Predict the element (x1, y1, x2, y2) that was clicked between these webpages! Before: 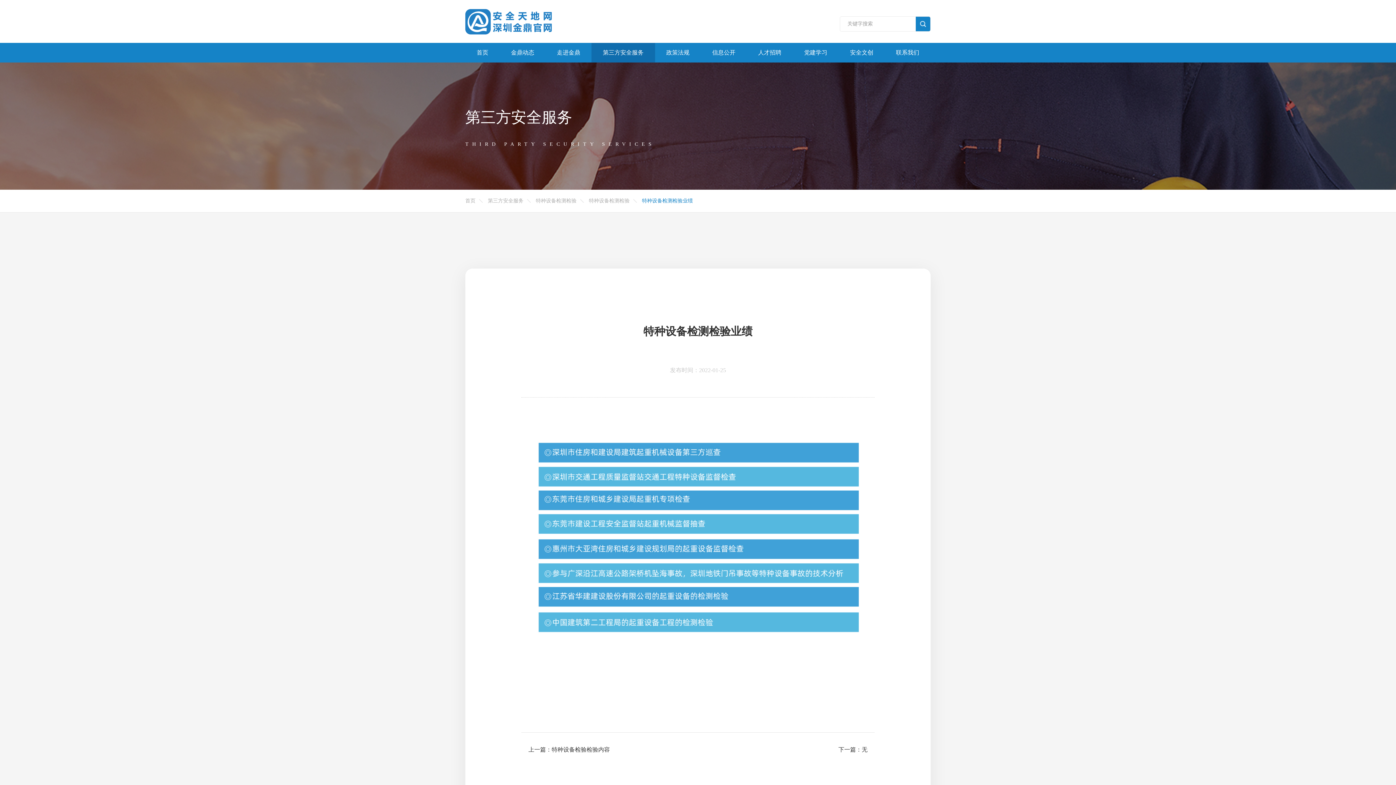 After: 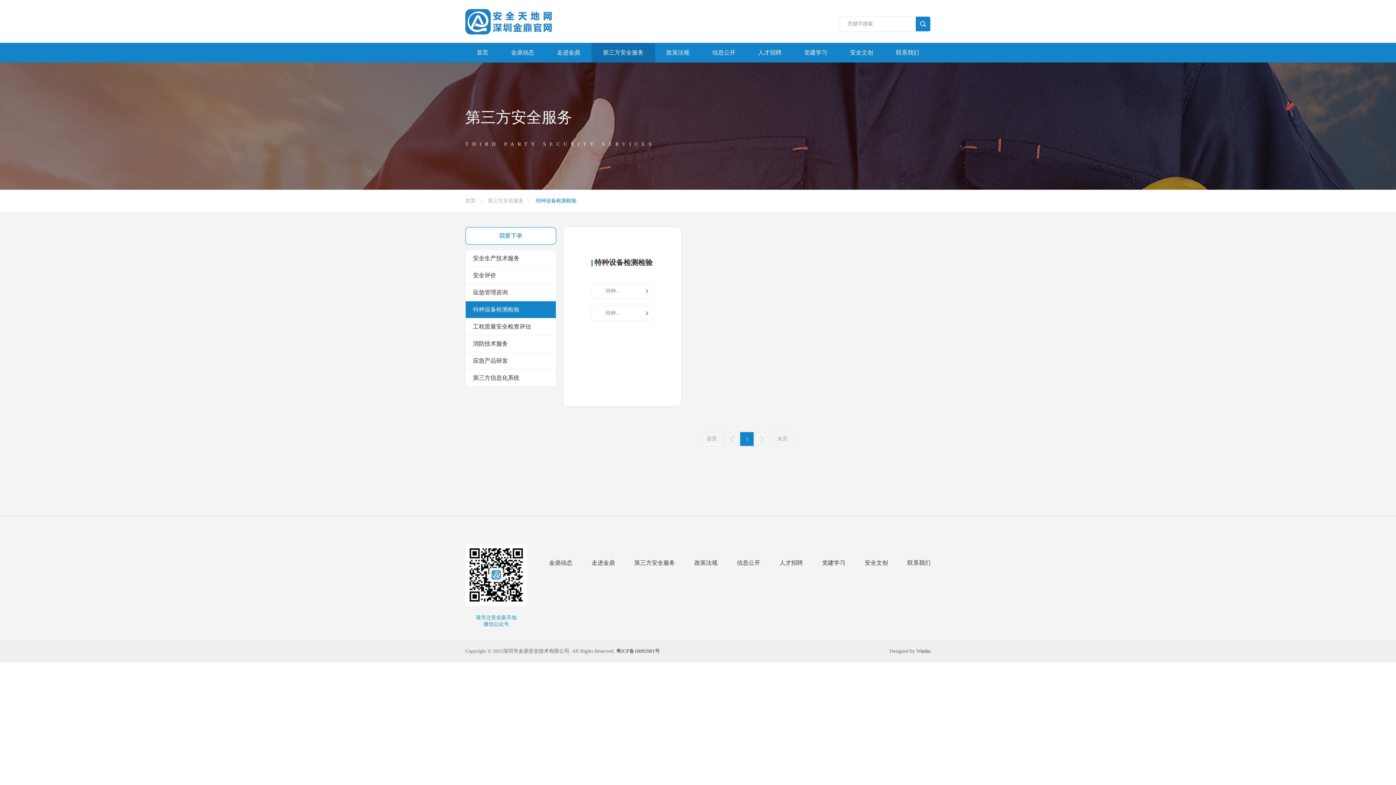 Action: bbox: (536, 198, 584, 203) label: 特种设备检测检验